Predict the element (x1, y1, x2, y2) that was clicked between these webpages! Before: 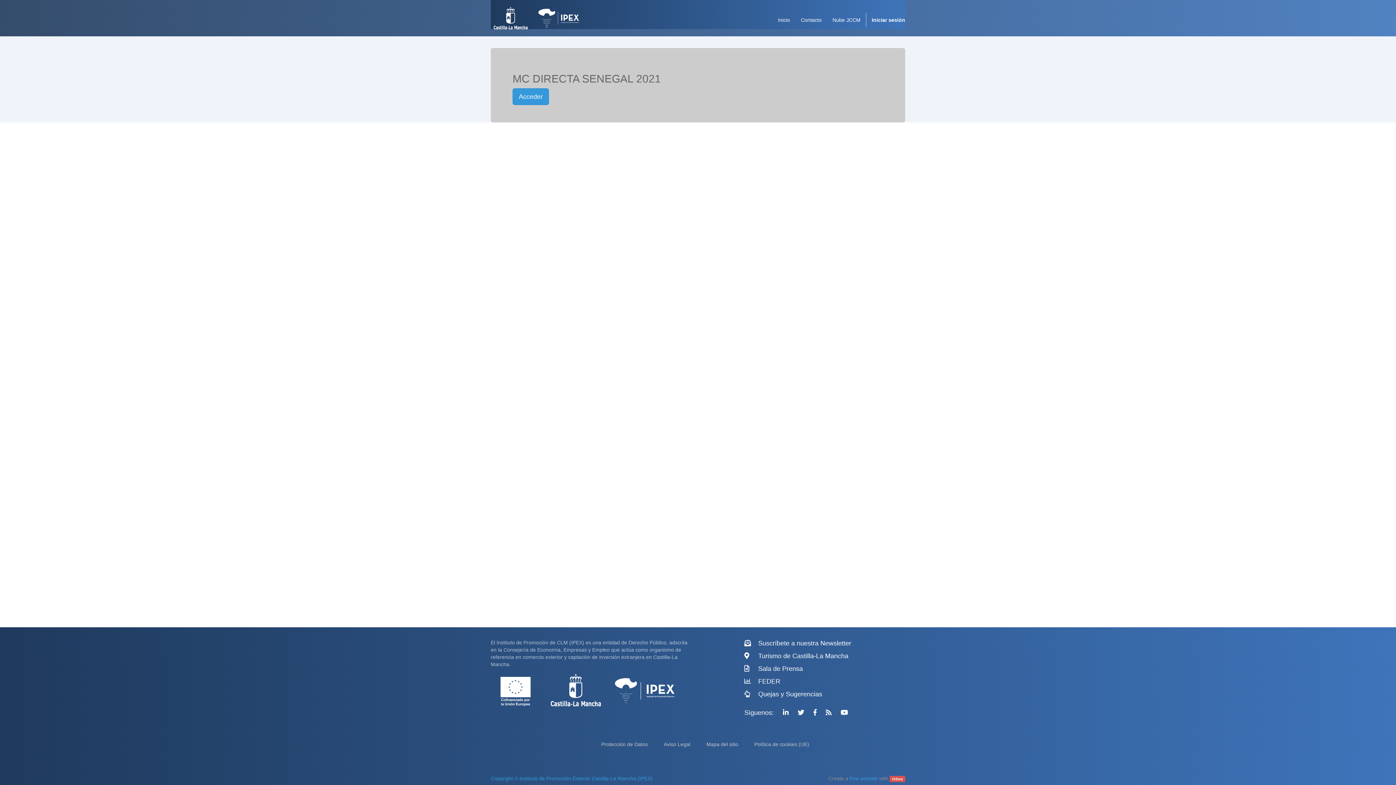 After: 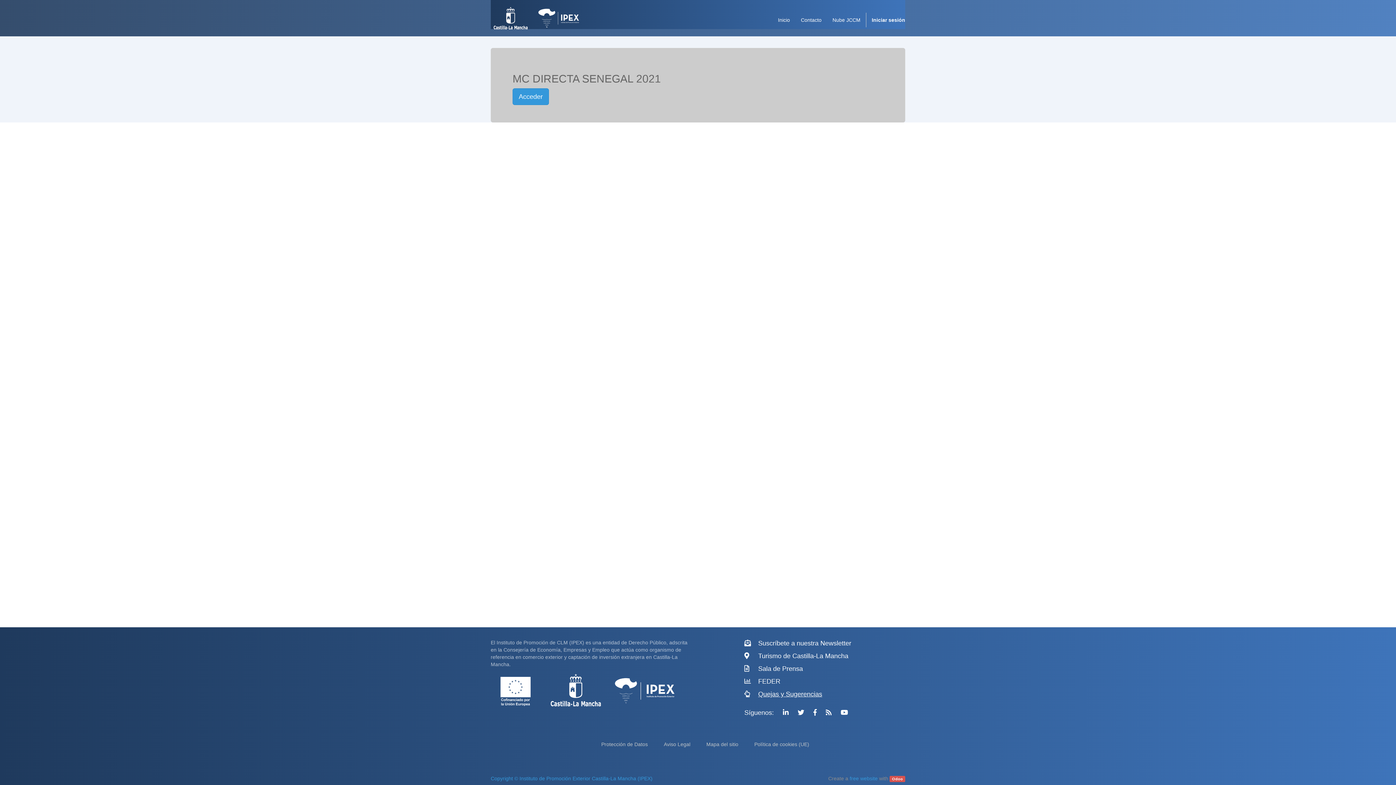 Action: bbox: (758, 690, 822, 698) label: Quejas y Sugerencias